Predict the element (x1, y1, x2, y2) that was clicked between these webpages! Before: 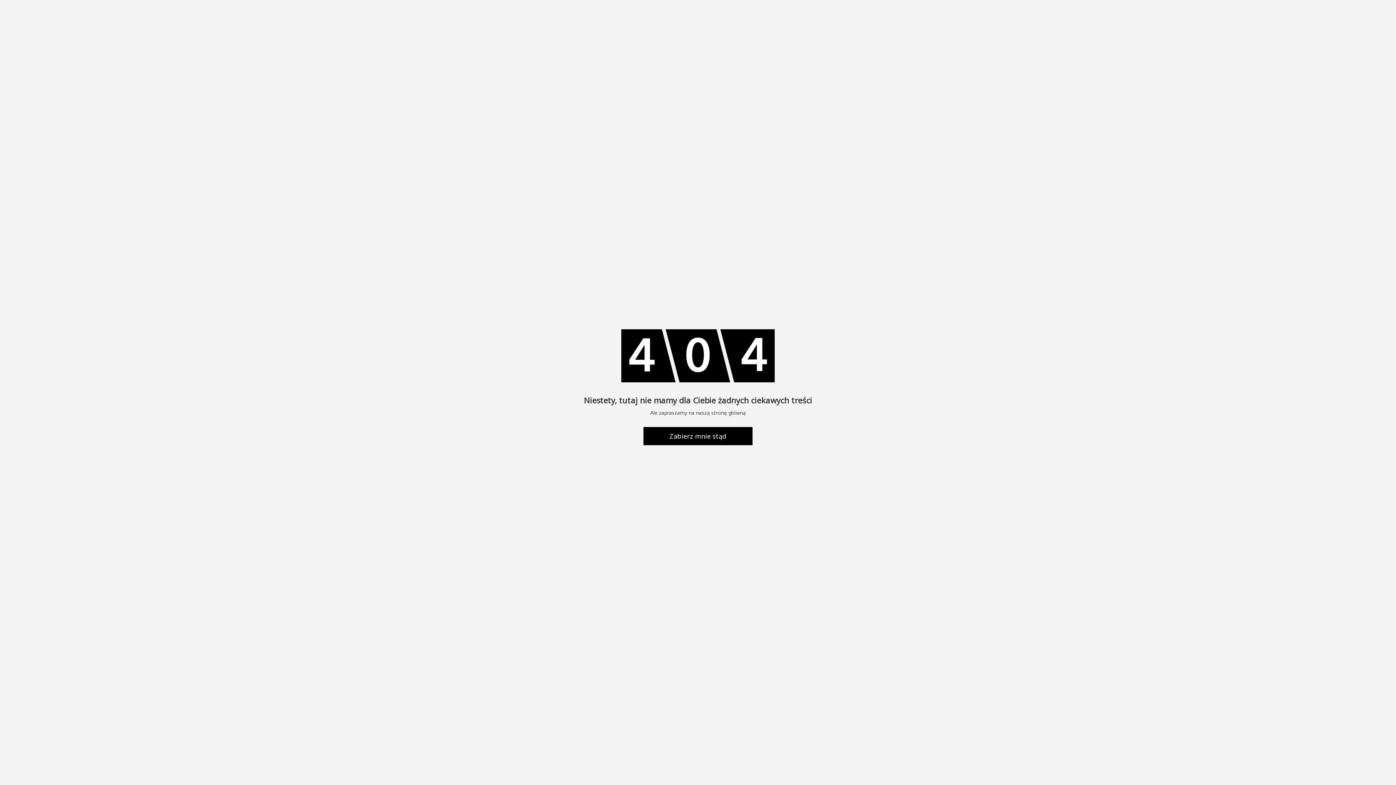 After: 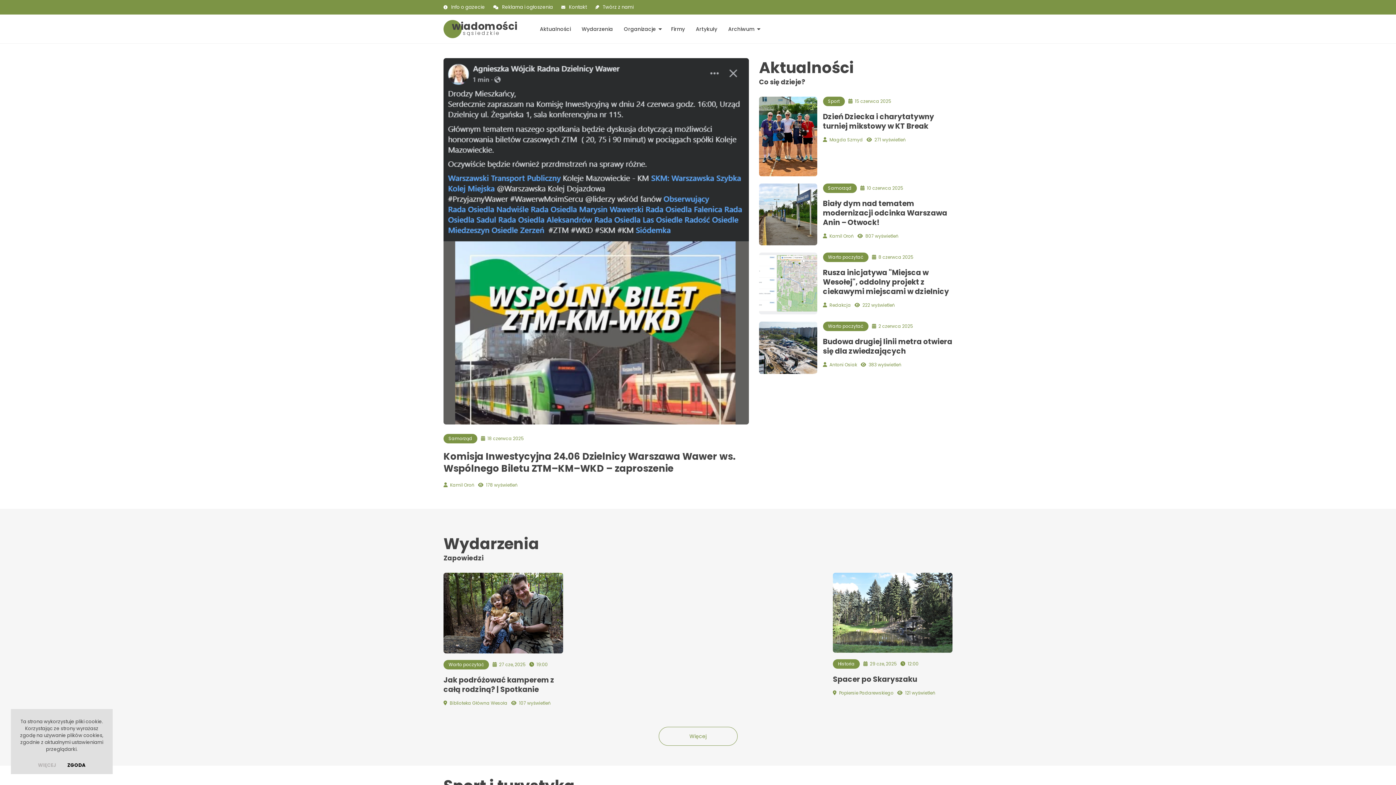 Action: label: Zabierz mnie stąd bbox: (643, 427, 752, 445)